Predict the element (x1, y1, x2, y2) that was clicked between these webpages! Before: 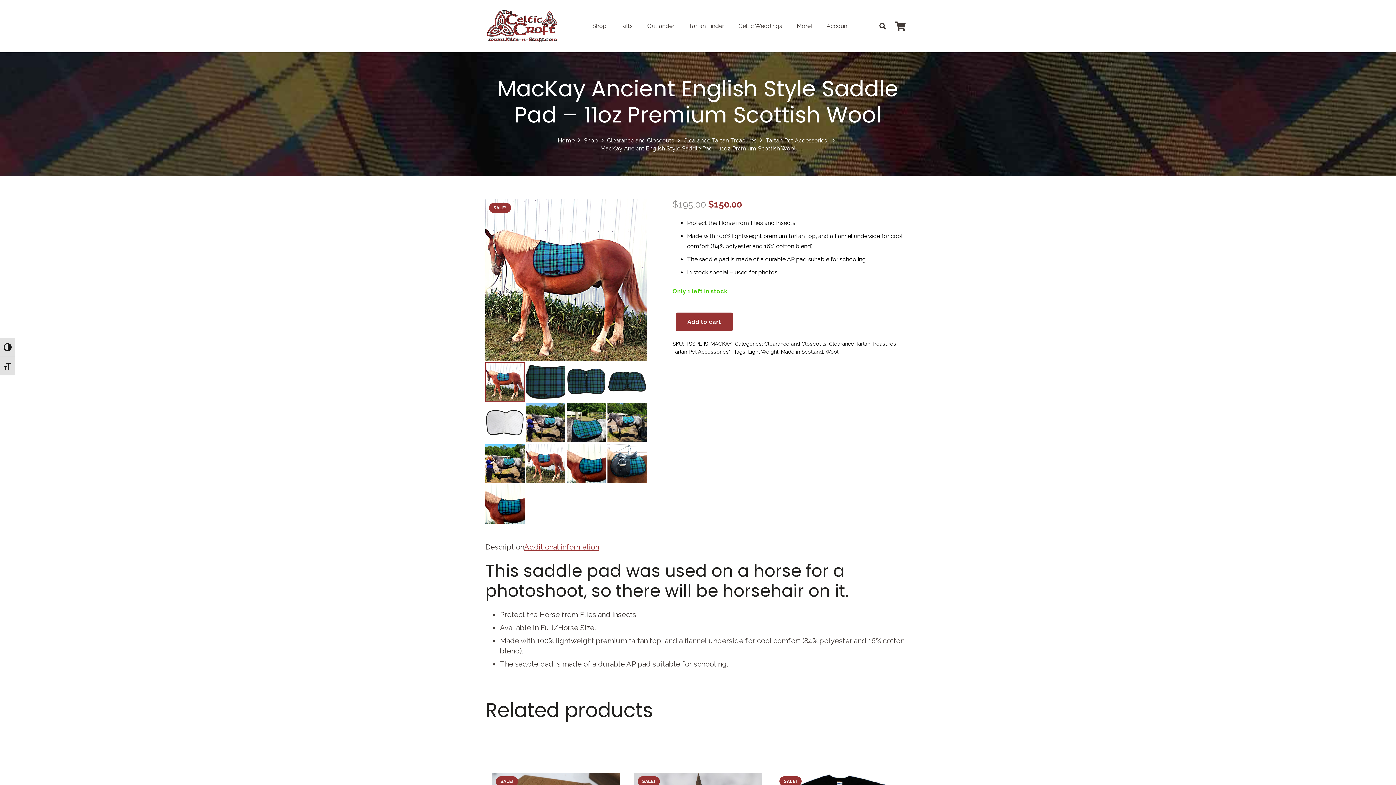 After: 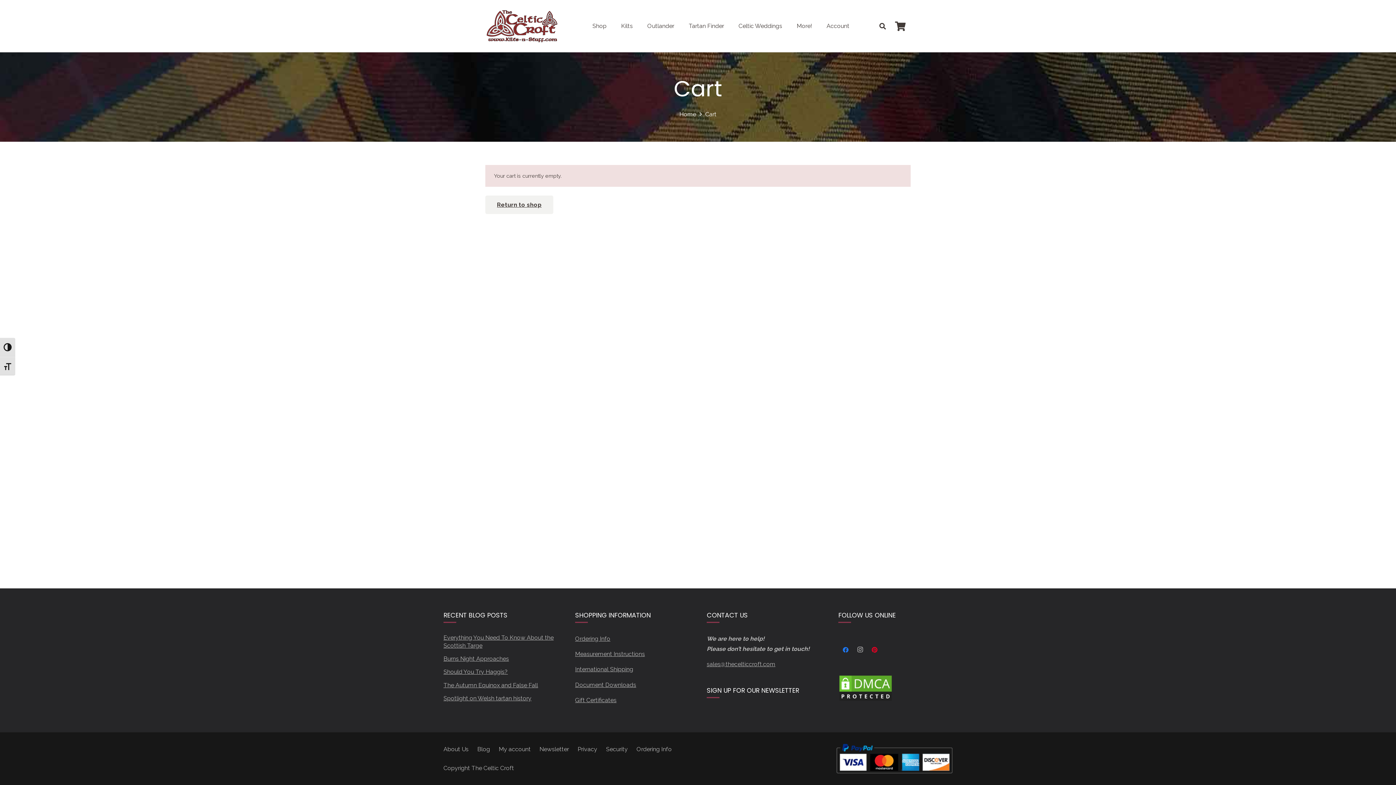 Action: label: Cart bbox: (890, 0, 910, 52)